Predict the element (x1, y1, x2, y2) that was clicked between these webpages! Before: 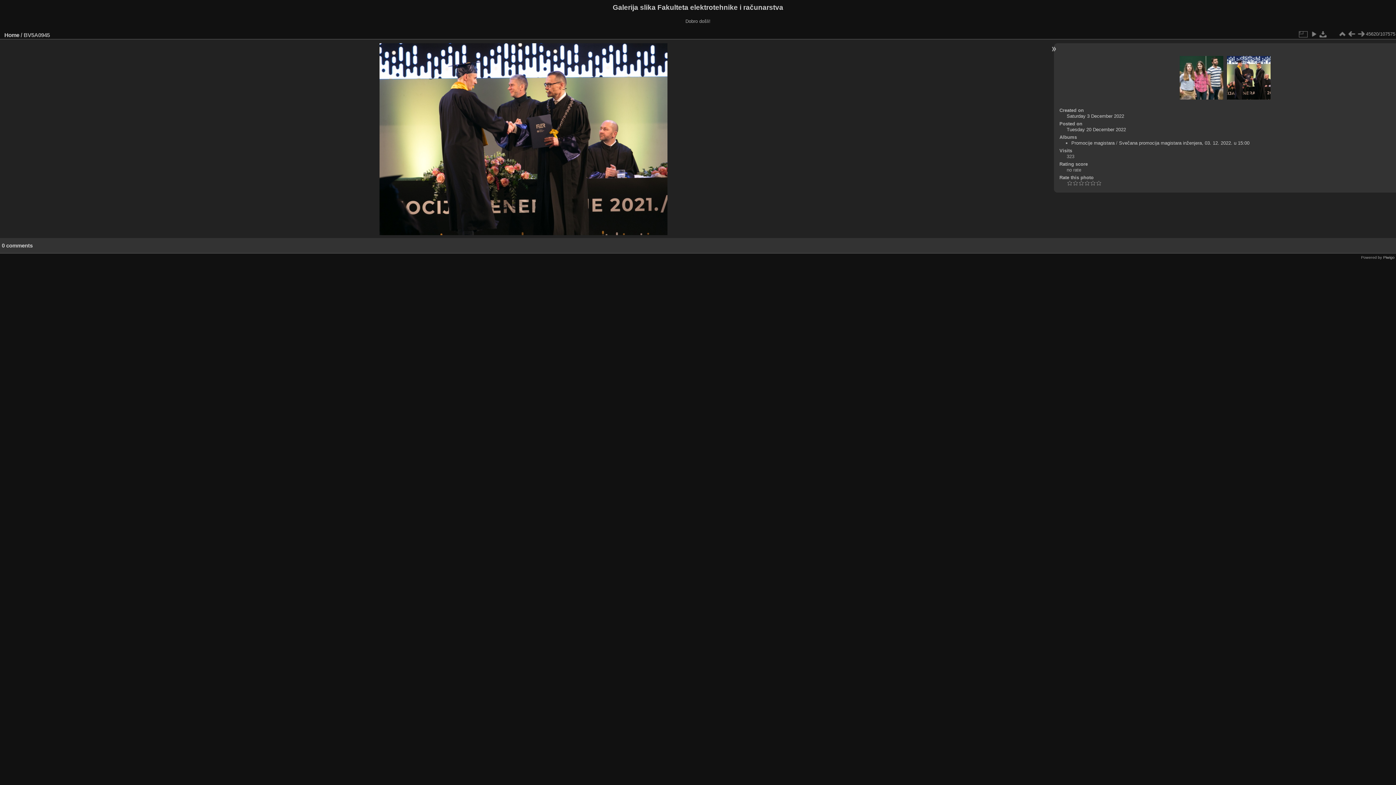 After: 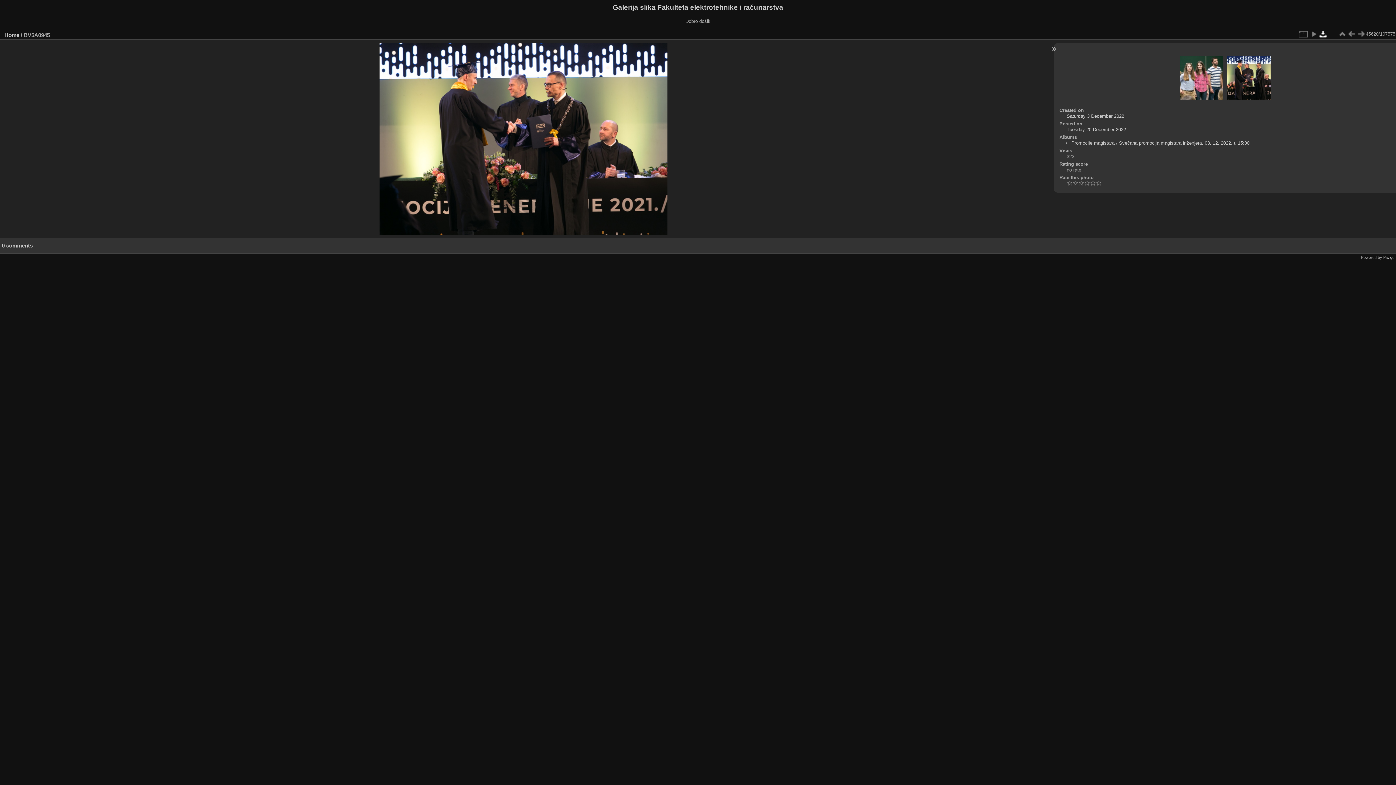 Action: bbox: (1318, 29, 1328, 38)